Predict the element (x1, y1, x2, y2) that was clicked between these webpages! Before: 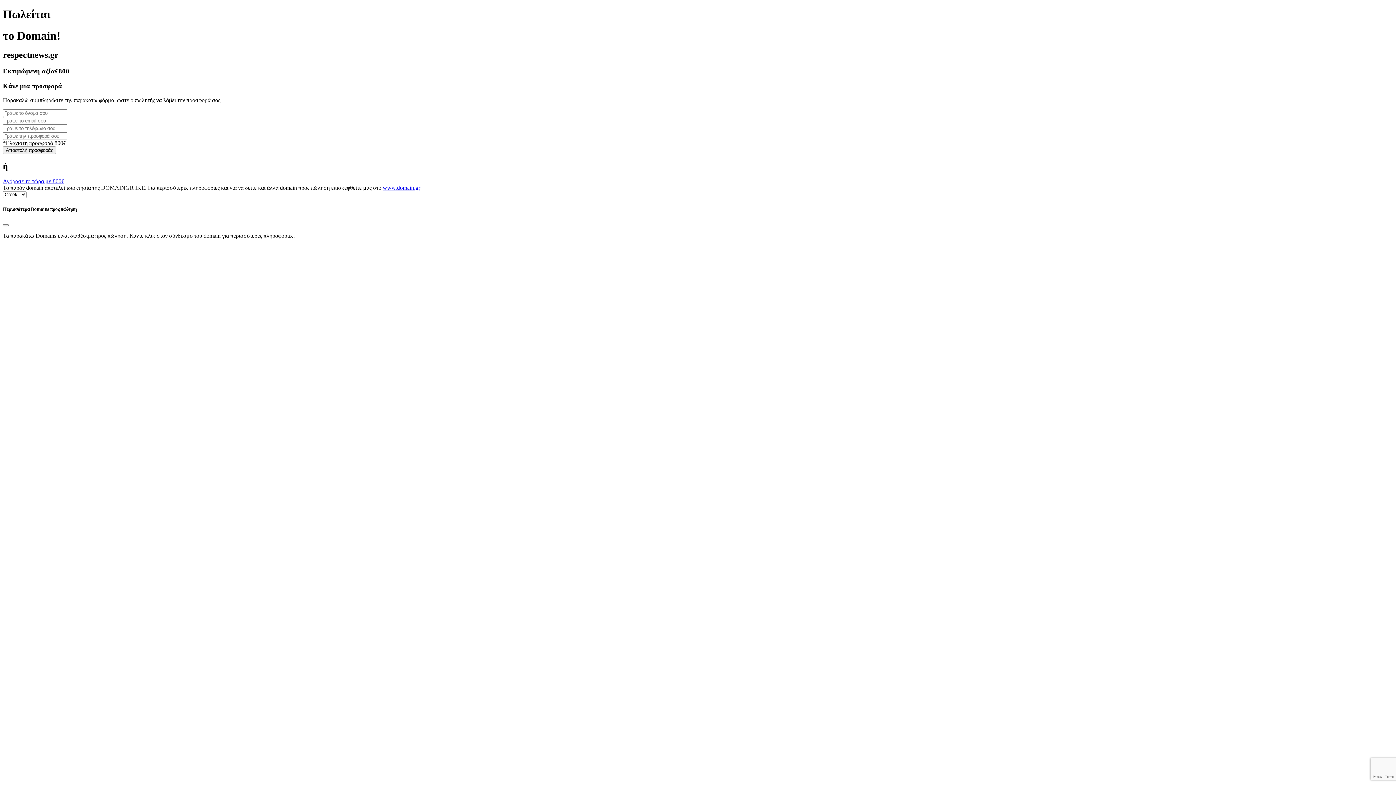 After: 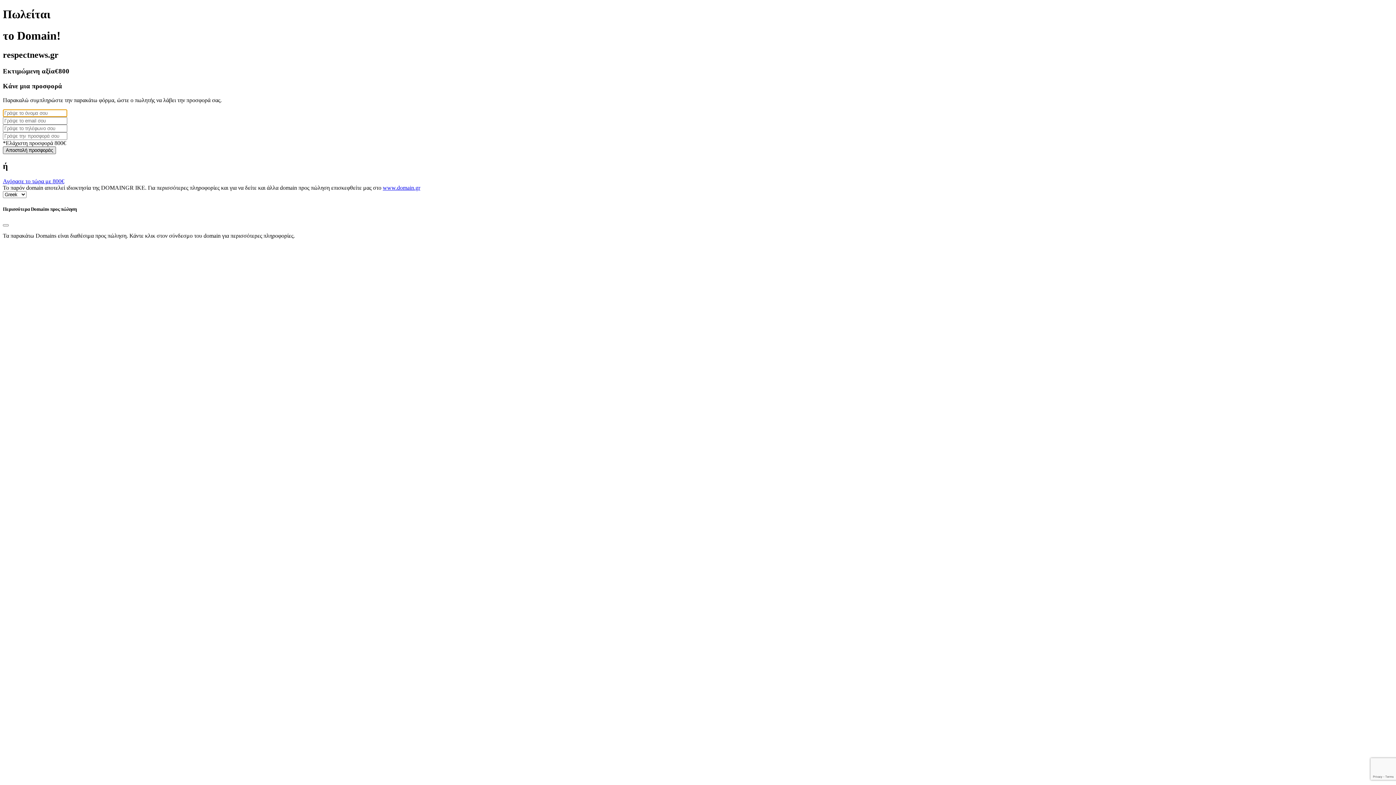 Action: bbox: (2, 146, 56, 154) label: Αποστολή προσφοράς